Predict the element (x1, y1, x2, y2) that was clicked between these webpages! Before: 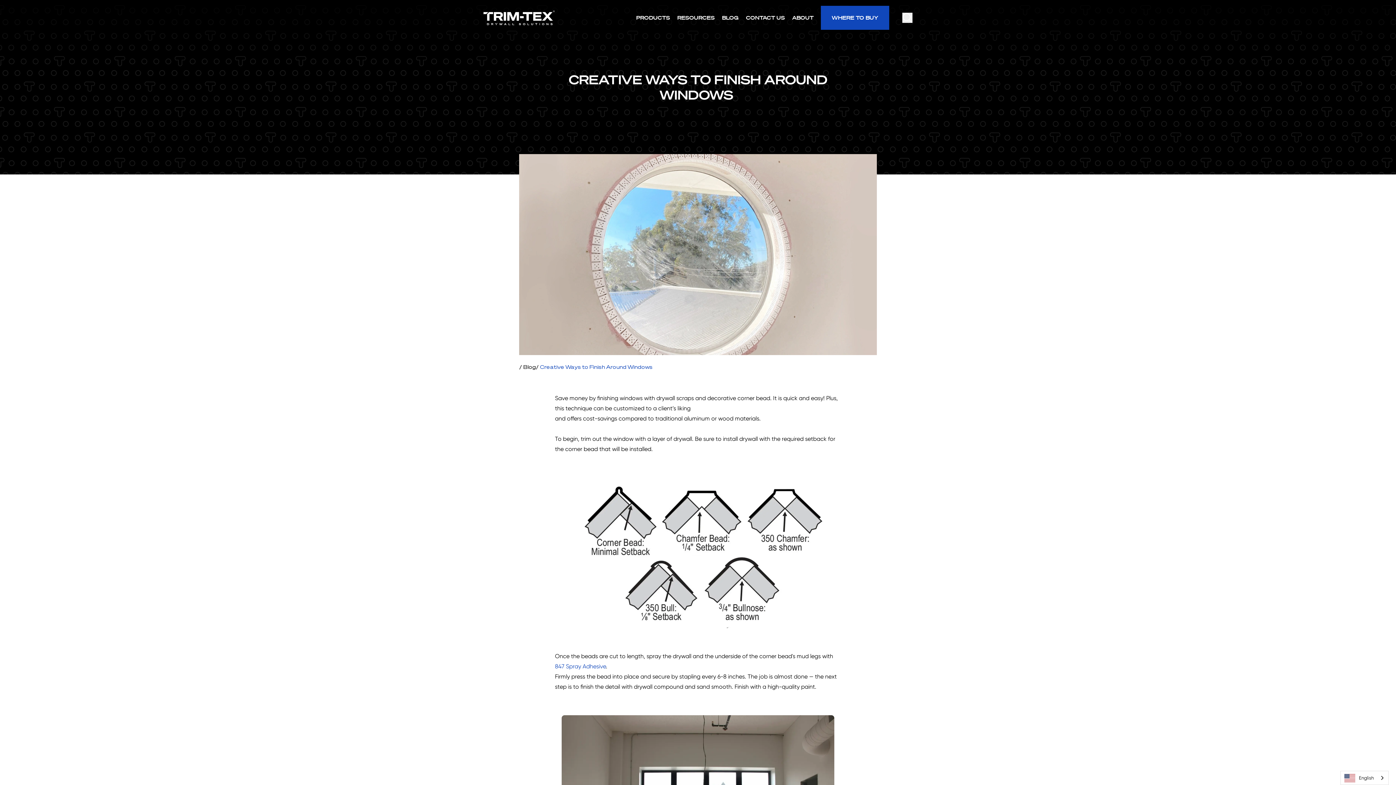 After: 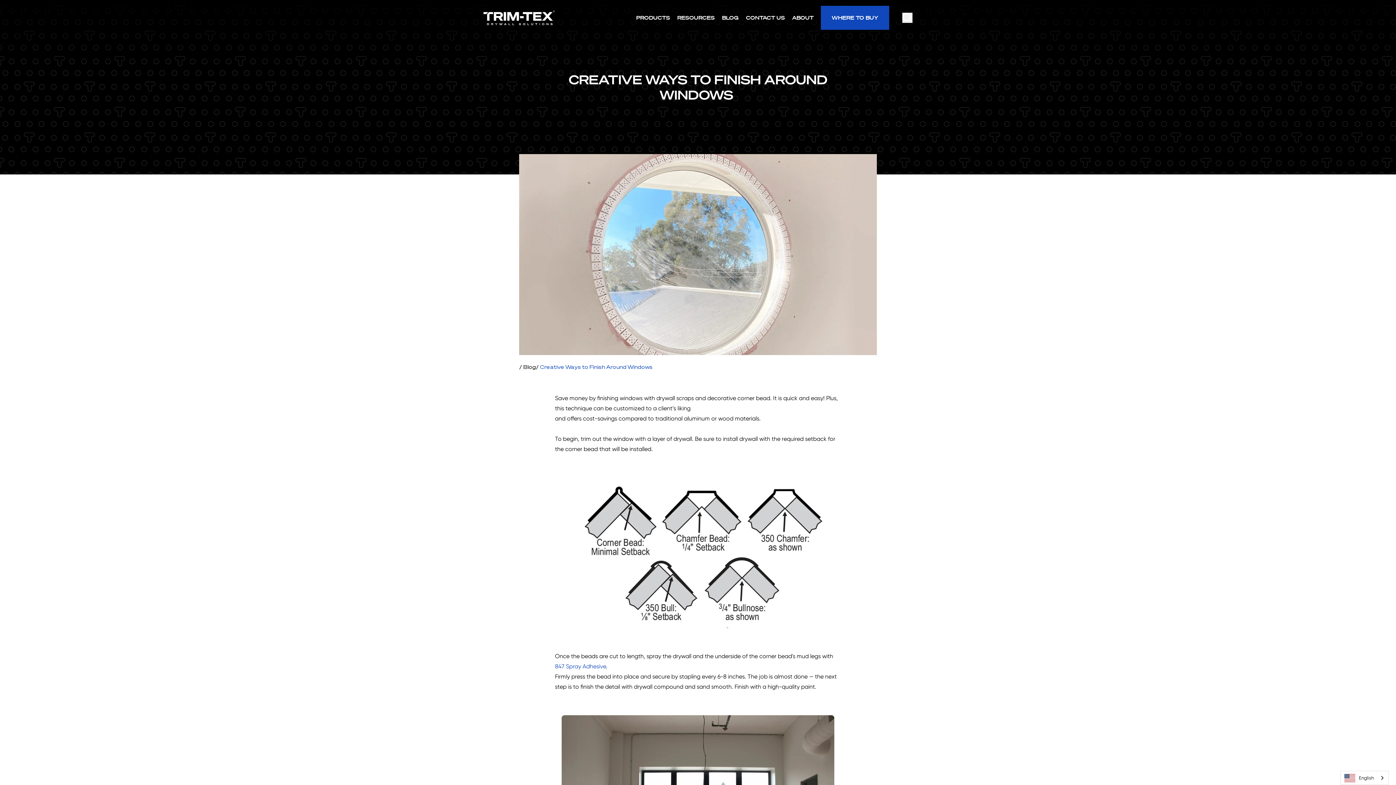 Action: bbox: (540, 364, 653, 370) label: Creative Ways to Finish Around Windows 